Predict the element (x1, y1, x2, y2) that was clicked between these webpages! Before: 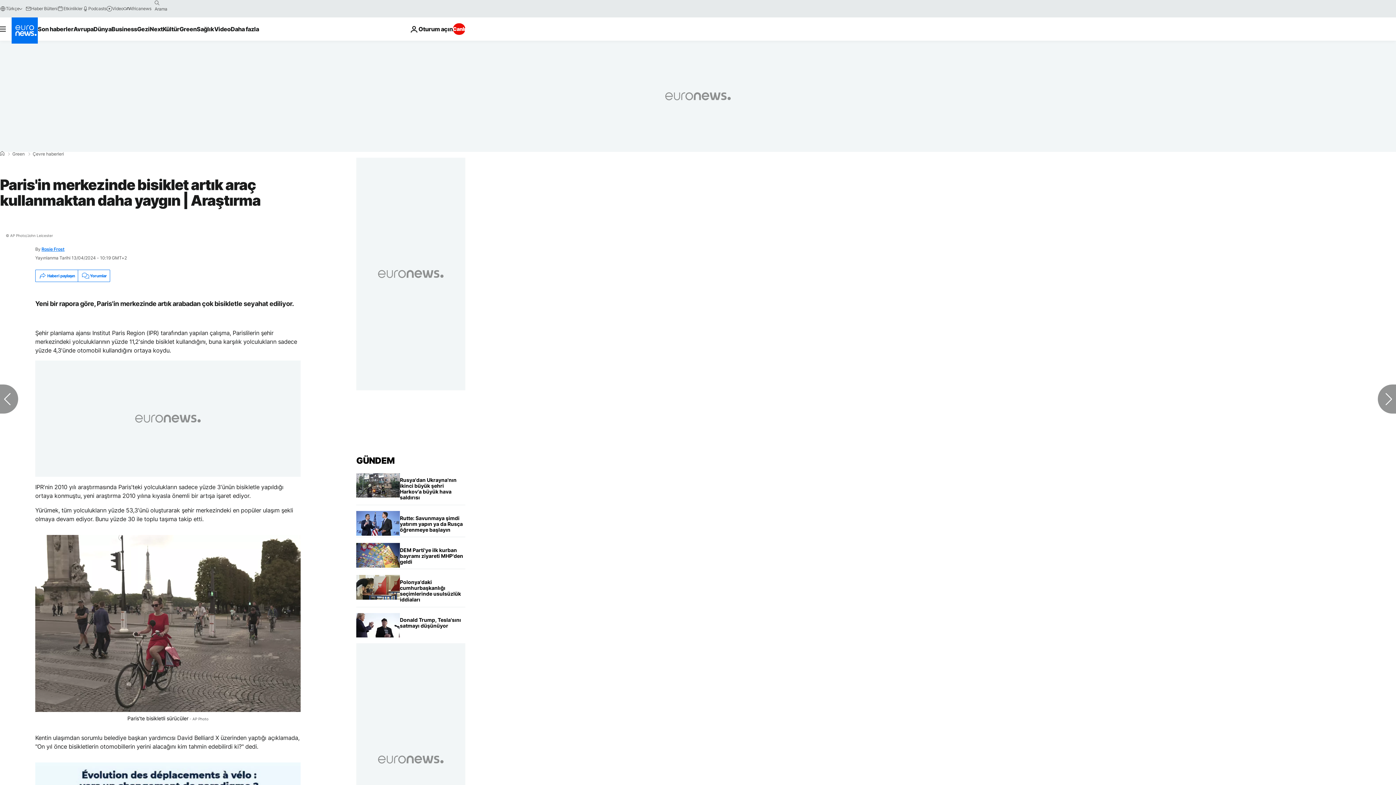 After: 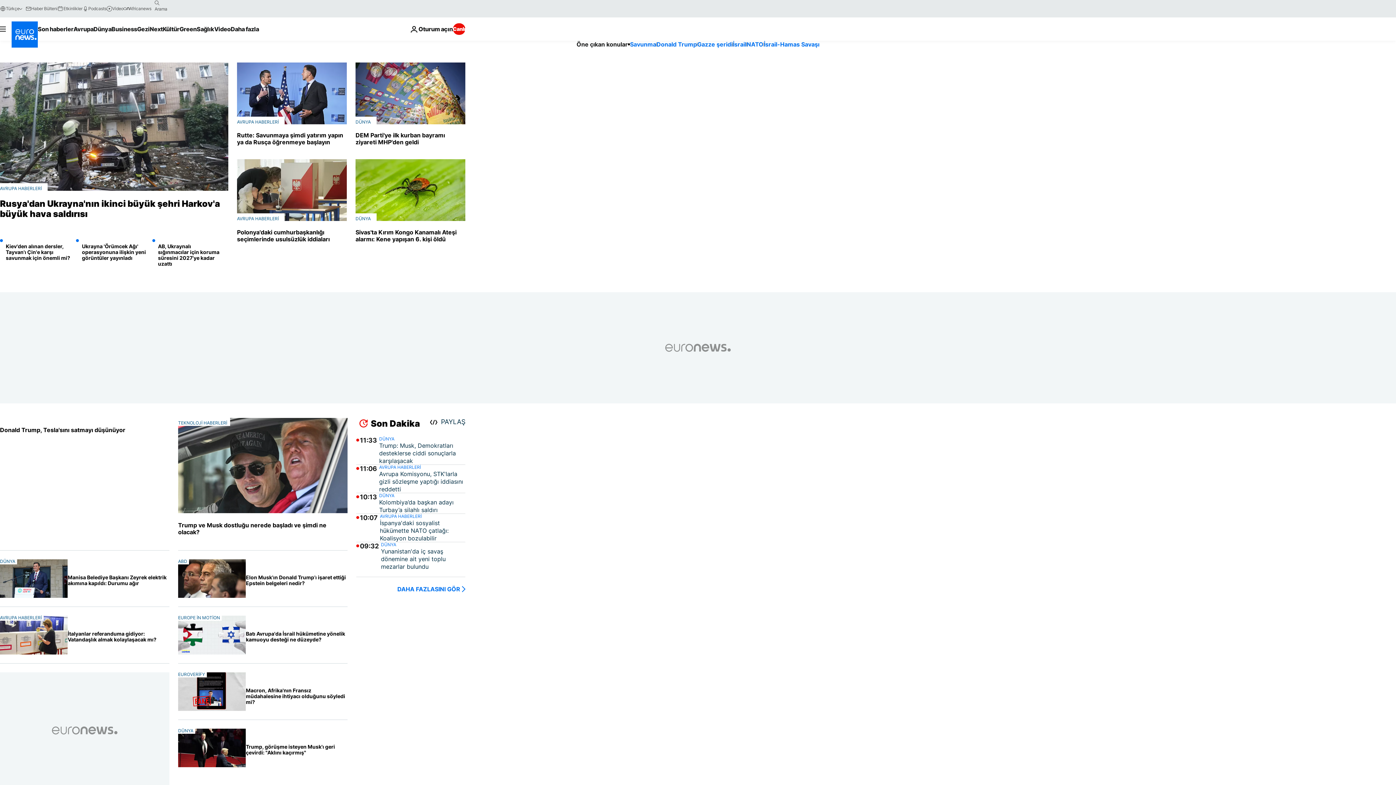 Action: label: Ana Sayfa bbox: (0, 151, 4, 156)